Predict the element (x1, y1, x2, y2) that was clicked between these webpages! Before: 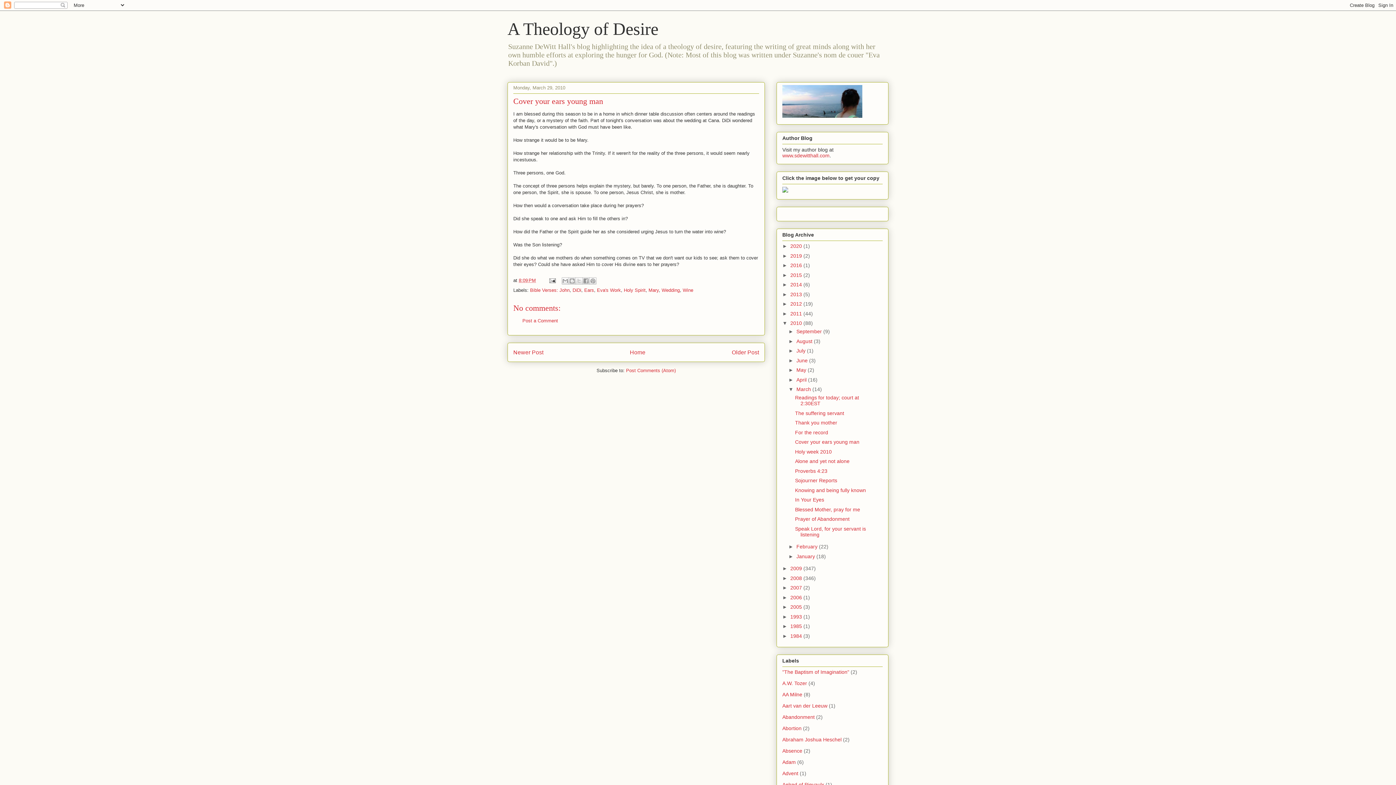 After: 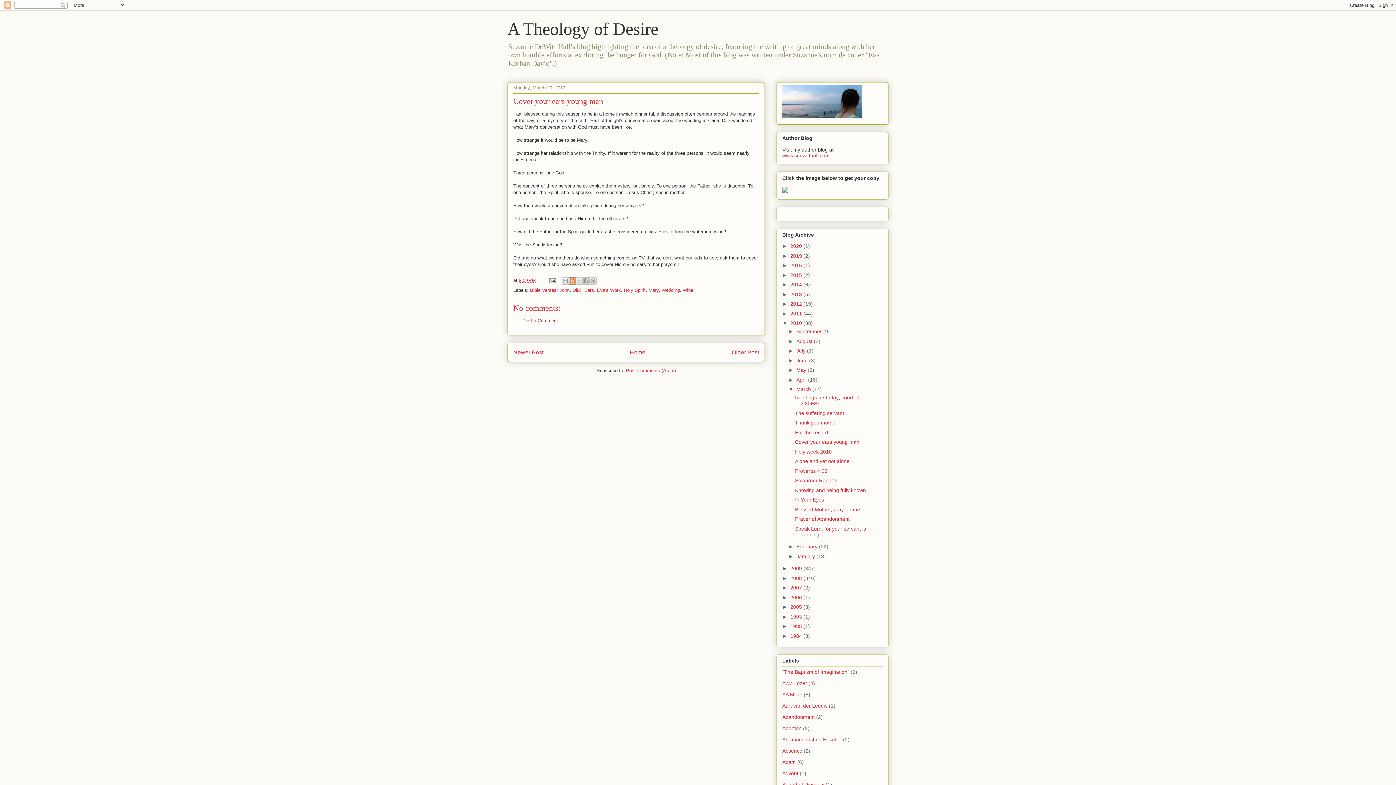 Action: label: BlogThis! bbox: (568, 277, 575, 284)